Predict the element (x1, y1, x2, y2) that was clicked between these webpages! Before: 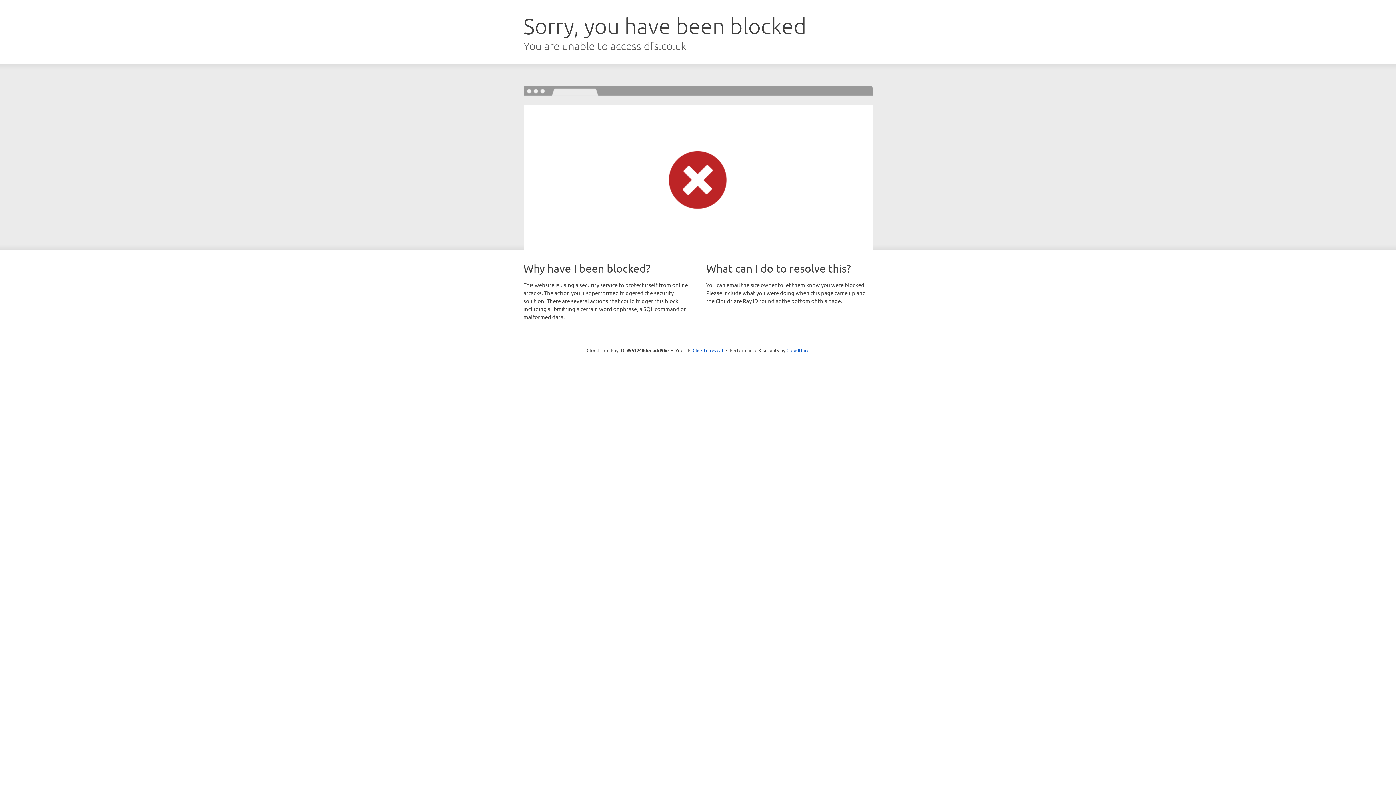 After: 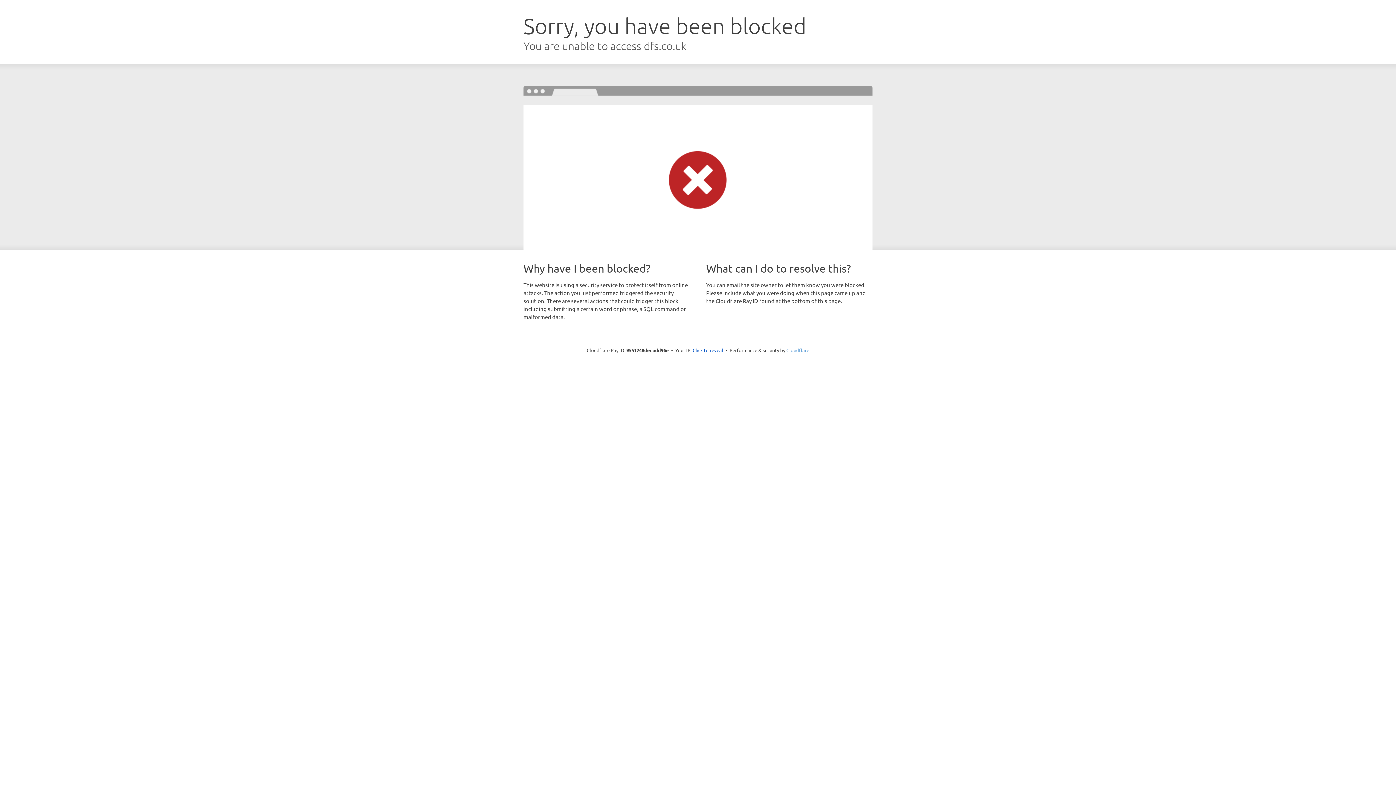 Action: bbox: (786, 347, 809, 353) label: Cloudflare